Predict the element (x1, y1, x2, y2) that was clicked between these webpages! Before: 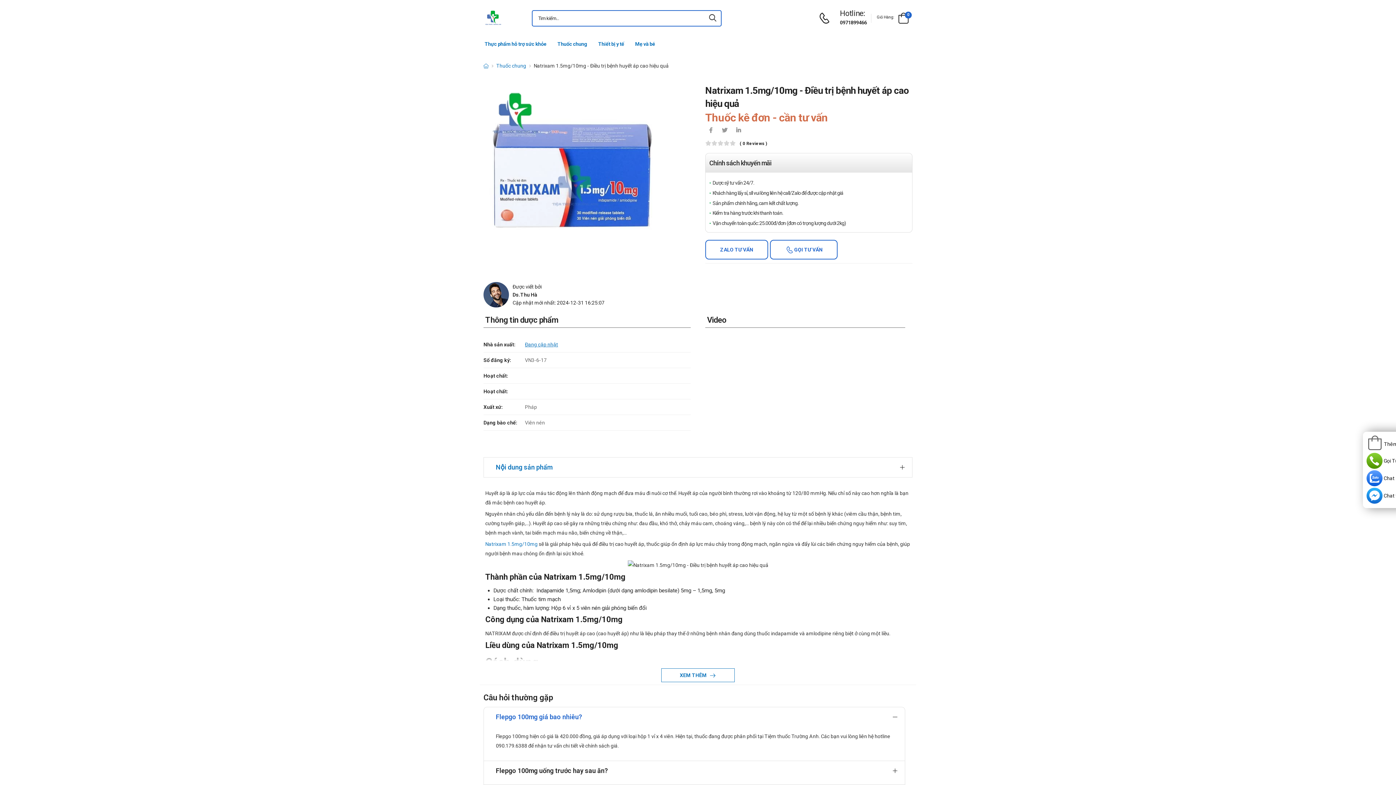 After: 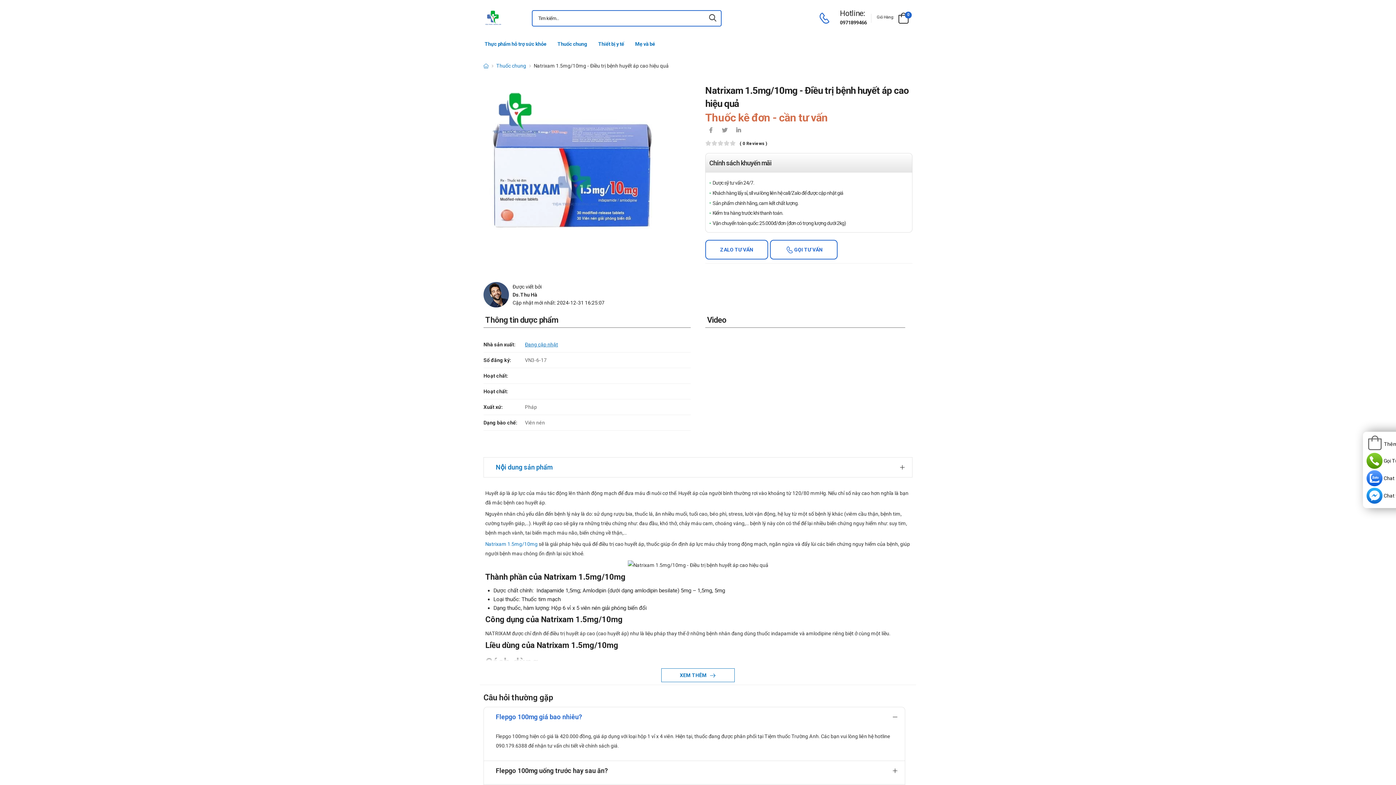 Action: bbox: (819, 12, 833, 24) label: d-icon-phone